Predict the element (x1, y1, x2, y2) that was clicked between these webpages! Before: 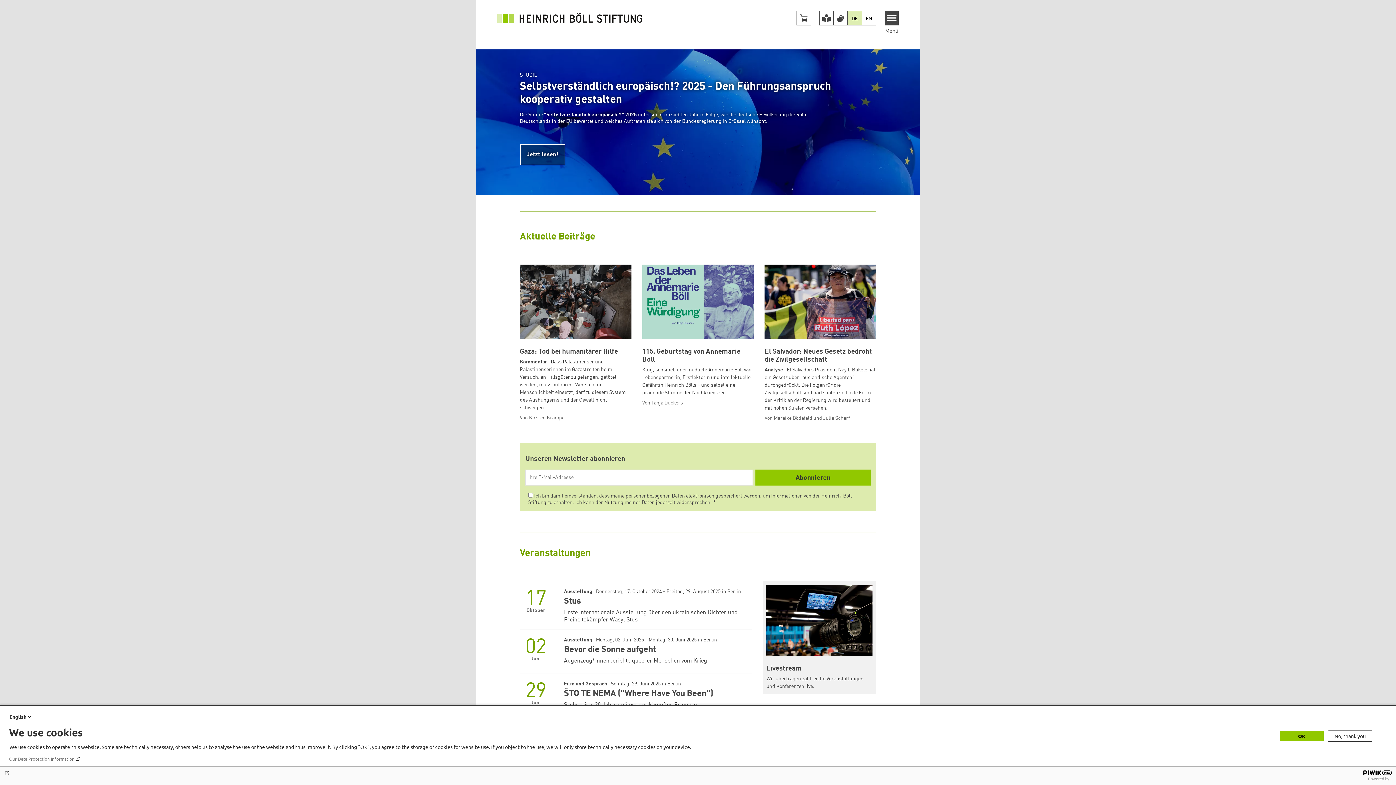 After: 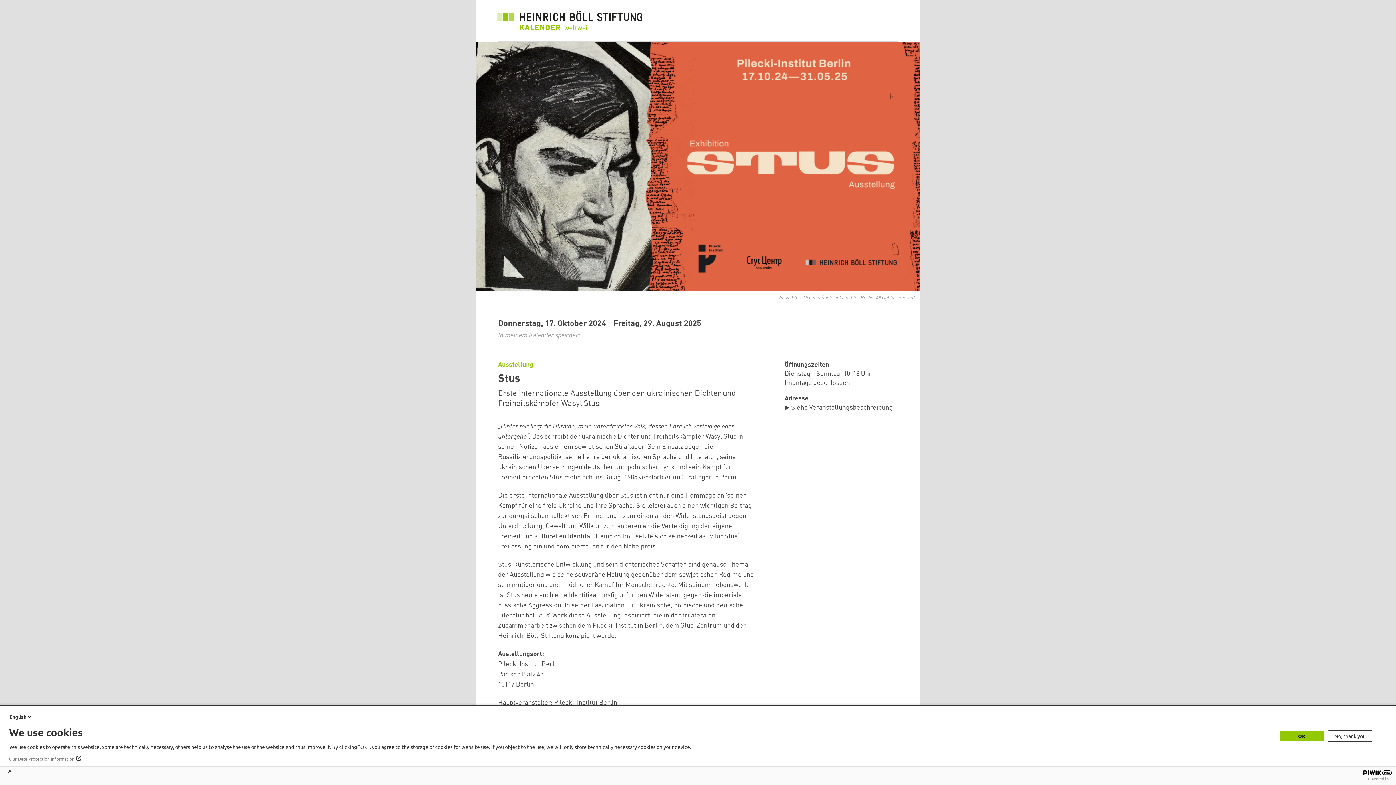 Action: bbox: (564, 588, 752, 607) label: Stus
Ausstellung Donnerstag, 17. Oktober 2024 – Freitag, 29. August 2025 in Berlin